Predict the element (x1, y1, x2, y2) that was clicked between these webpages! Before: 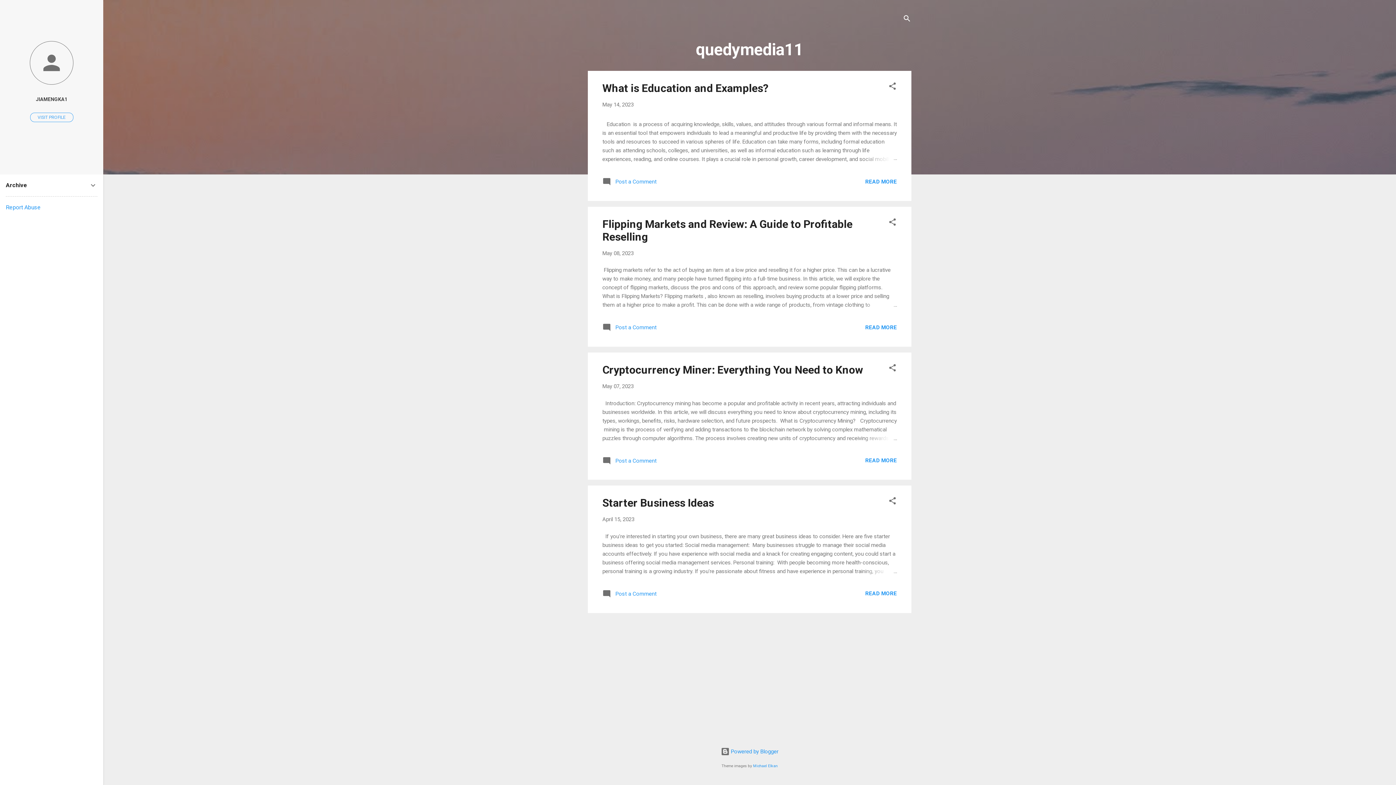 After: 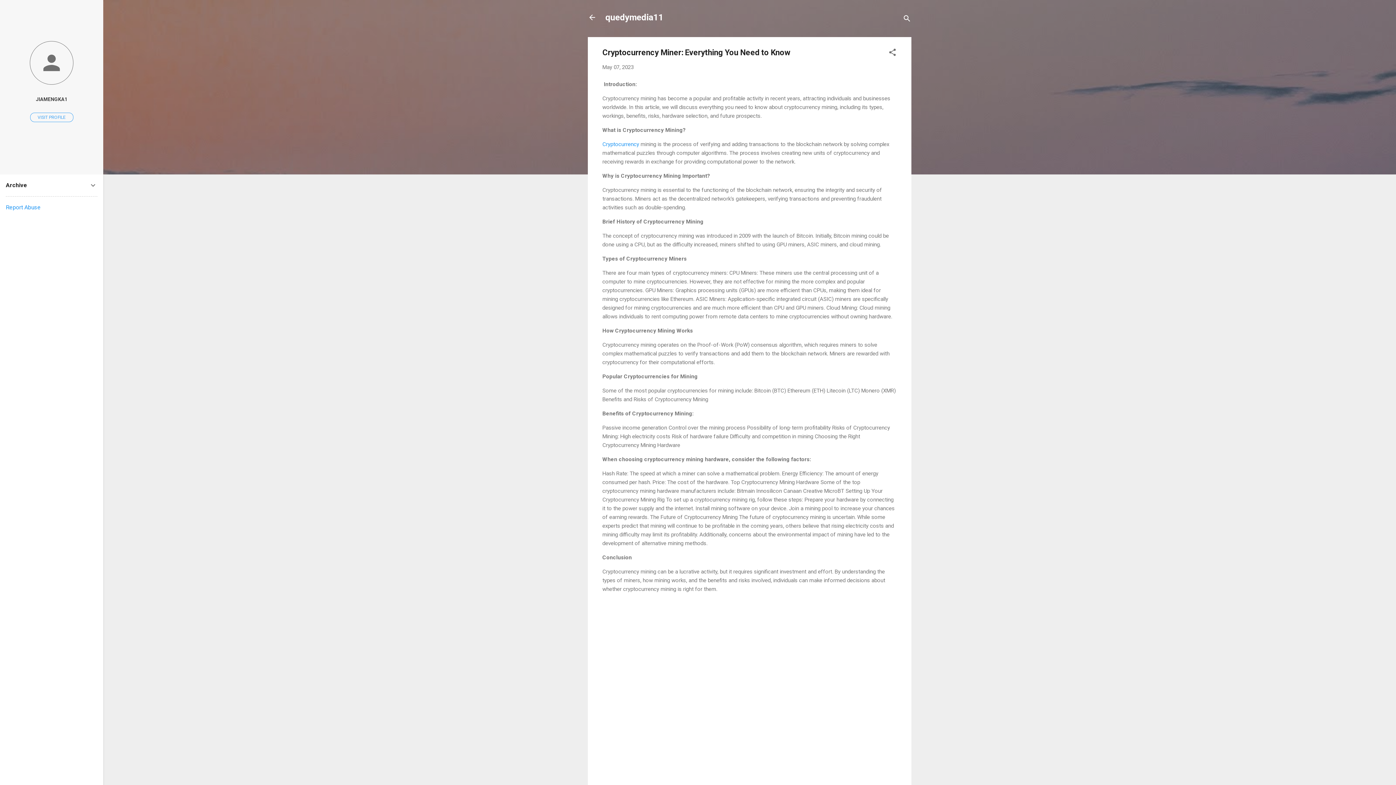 Action: bbox: (862, 434, 897, 442)